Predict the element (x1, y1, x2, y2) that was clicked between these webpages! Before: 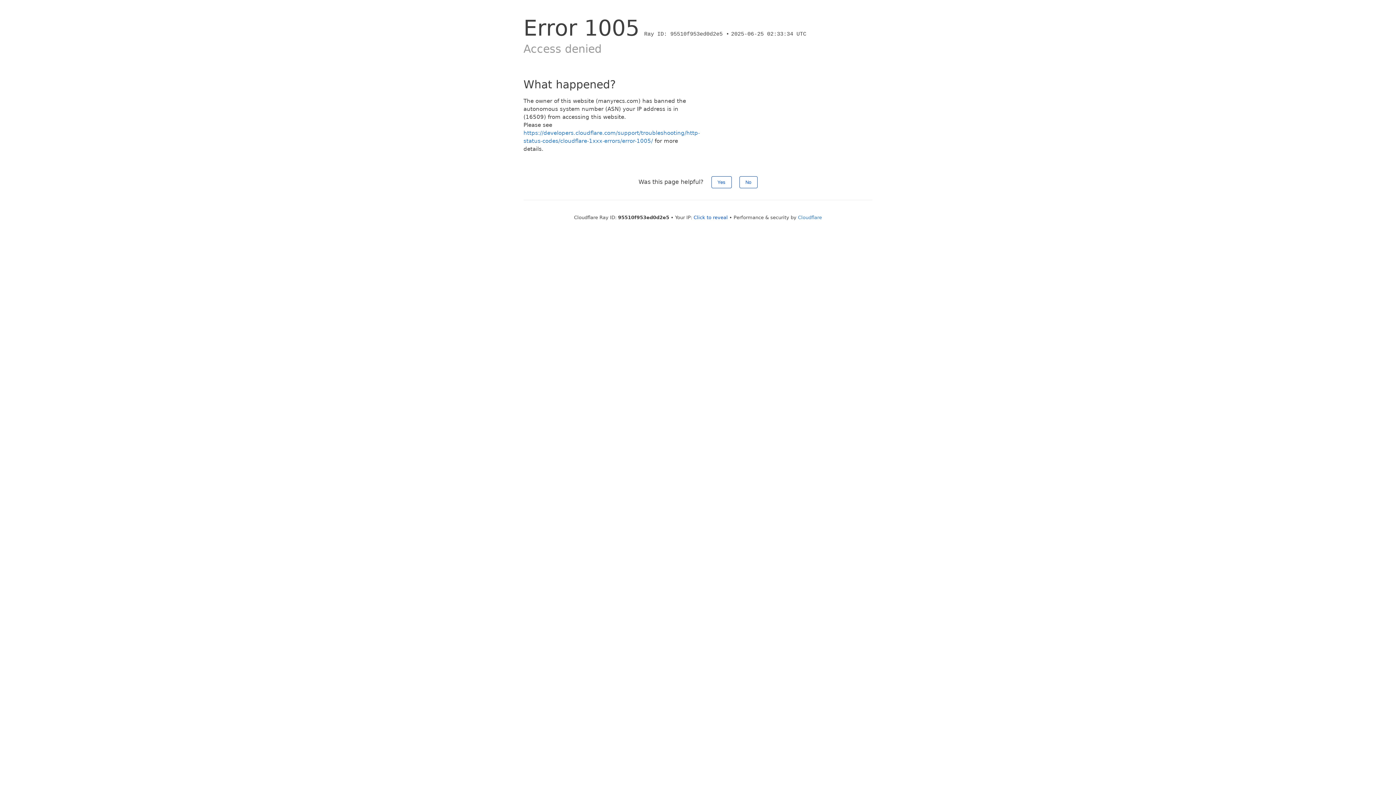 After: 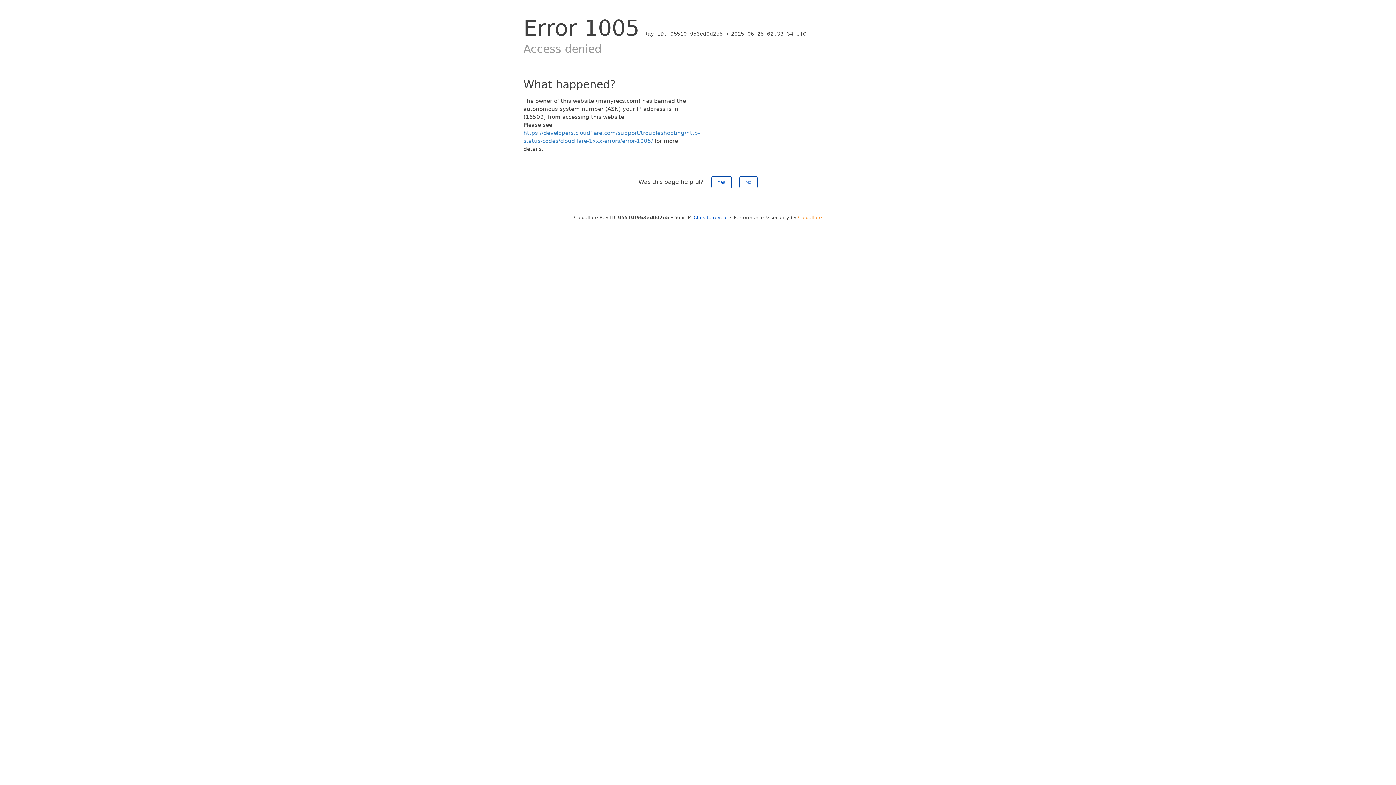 Action: bbox: (798, 214, 822, 220) label: Cloudflare